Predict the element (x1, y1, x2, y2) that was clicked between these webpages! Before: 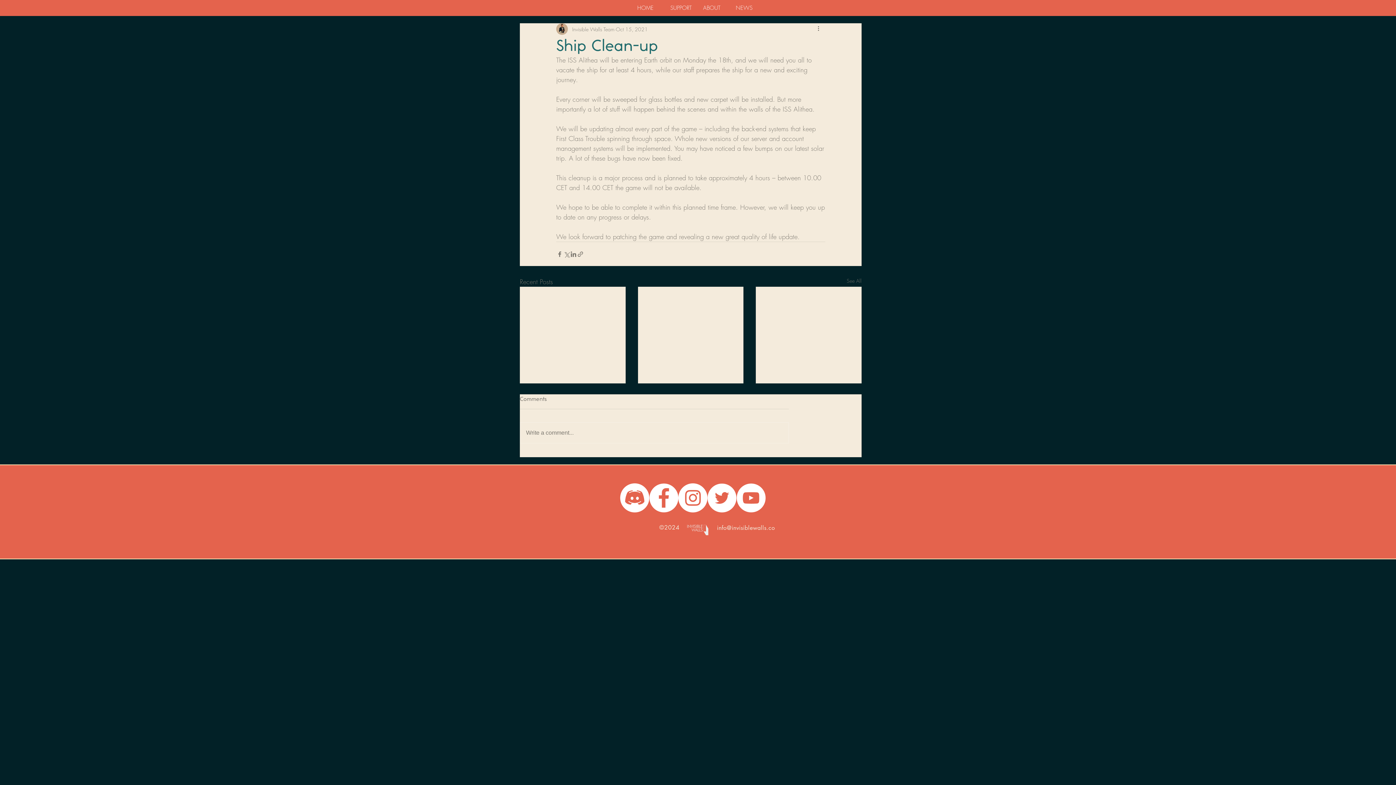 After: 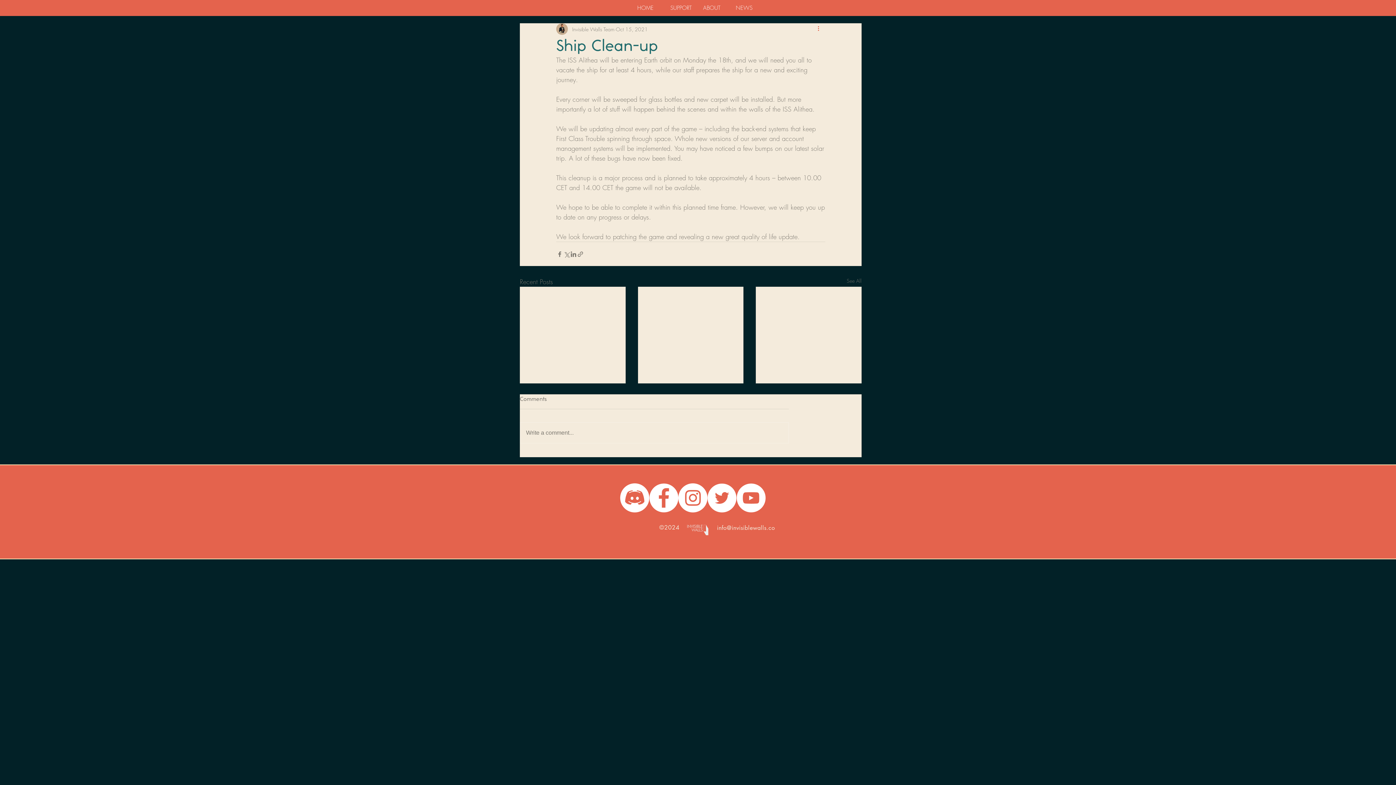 Action: label: More actions bbox: (816, 24, 825, 33)